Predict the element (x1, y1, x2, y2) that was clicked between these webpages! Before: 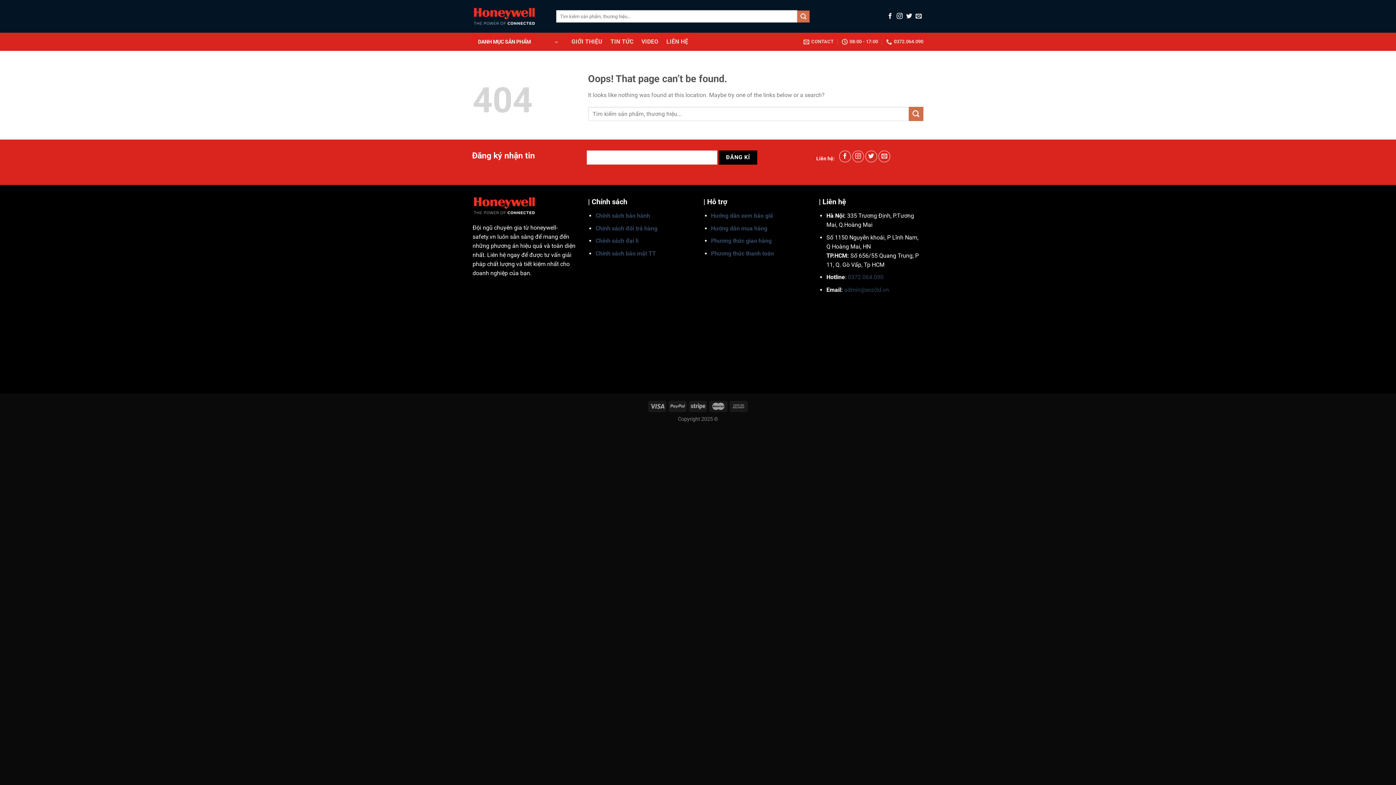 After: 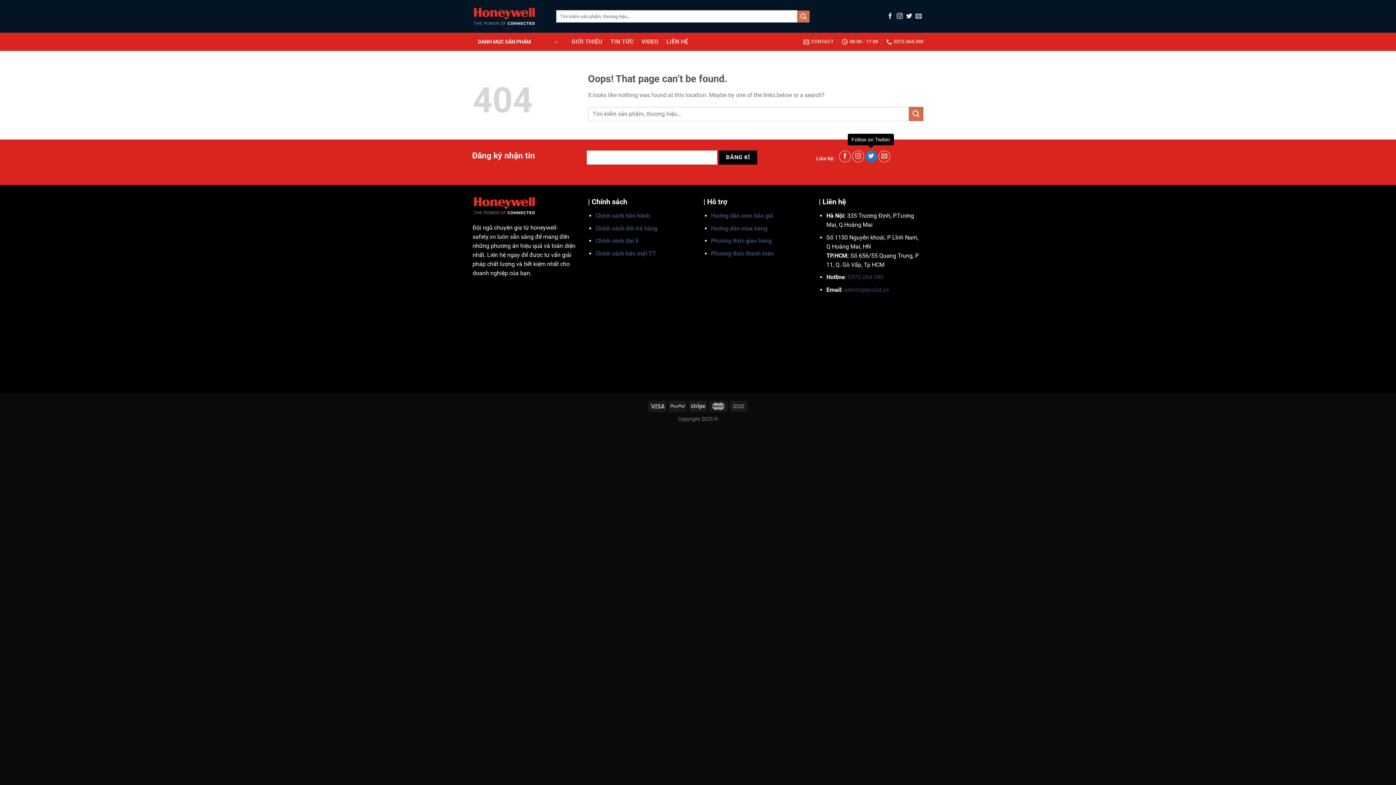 Action: bbox: (865, 150, 877, 162) label: Follow on Twitter